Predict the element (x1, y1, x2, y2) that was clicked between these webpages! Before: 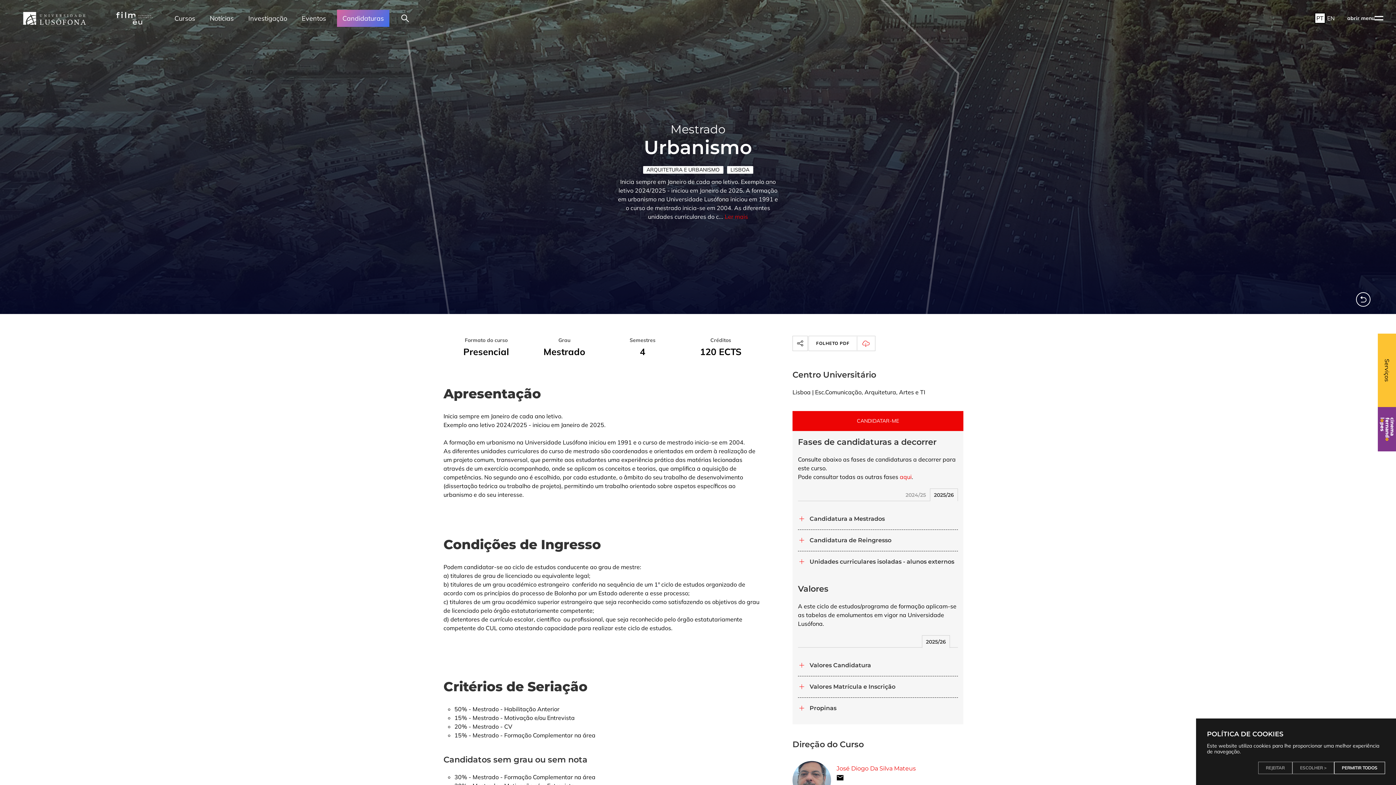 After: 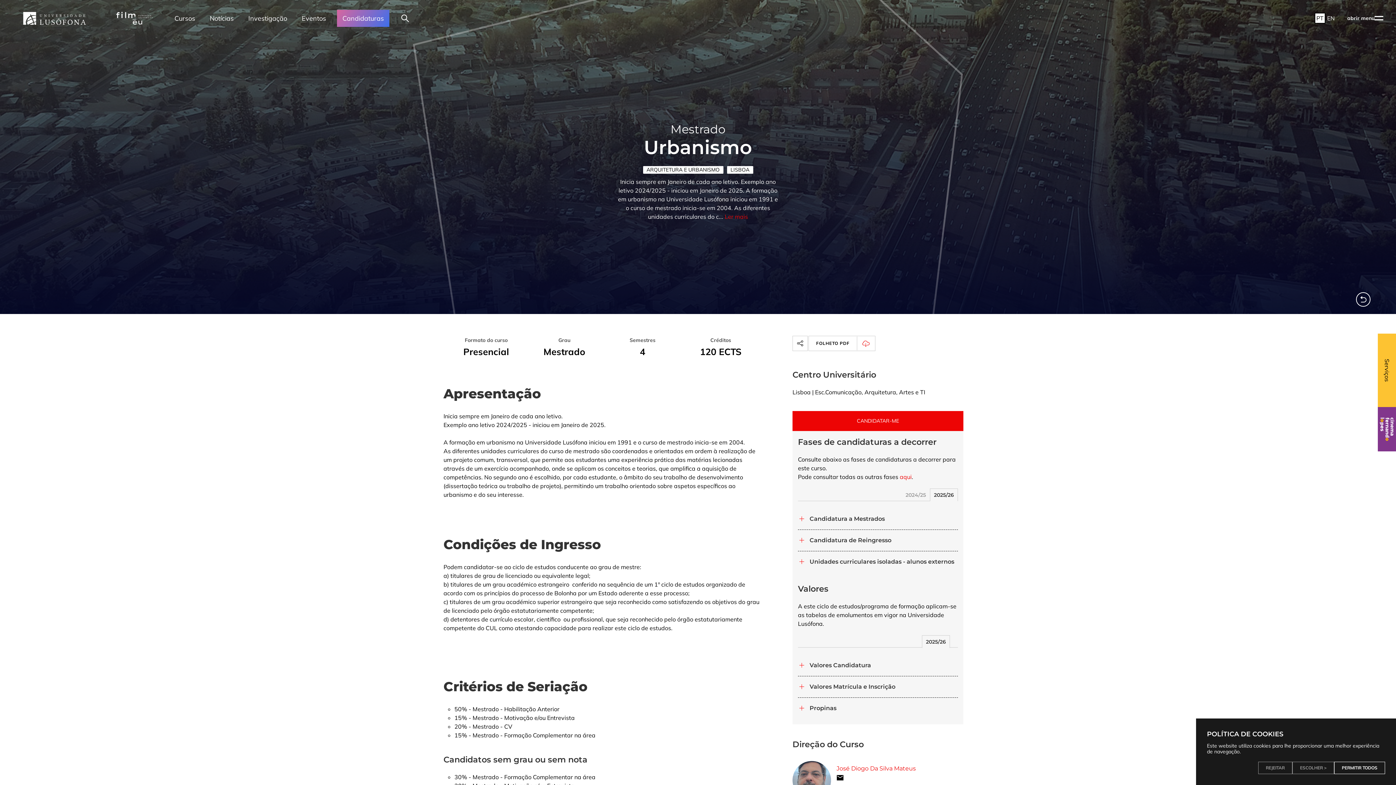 Action: bbox: (922, 635, 950, 648) label: 2025/26